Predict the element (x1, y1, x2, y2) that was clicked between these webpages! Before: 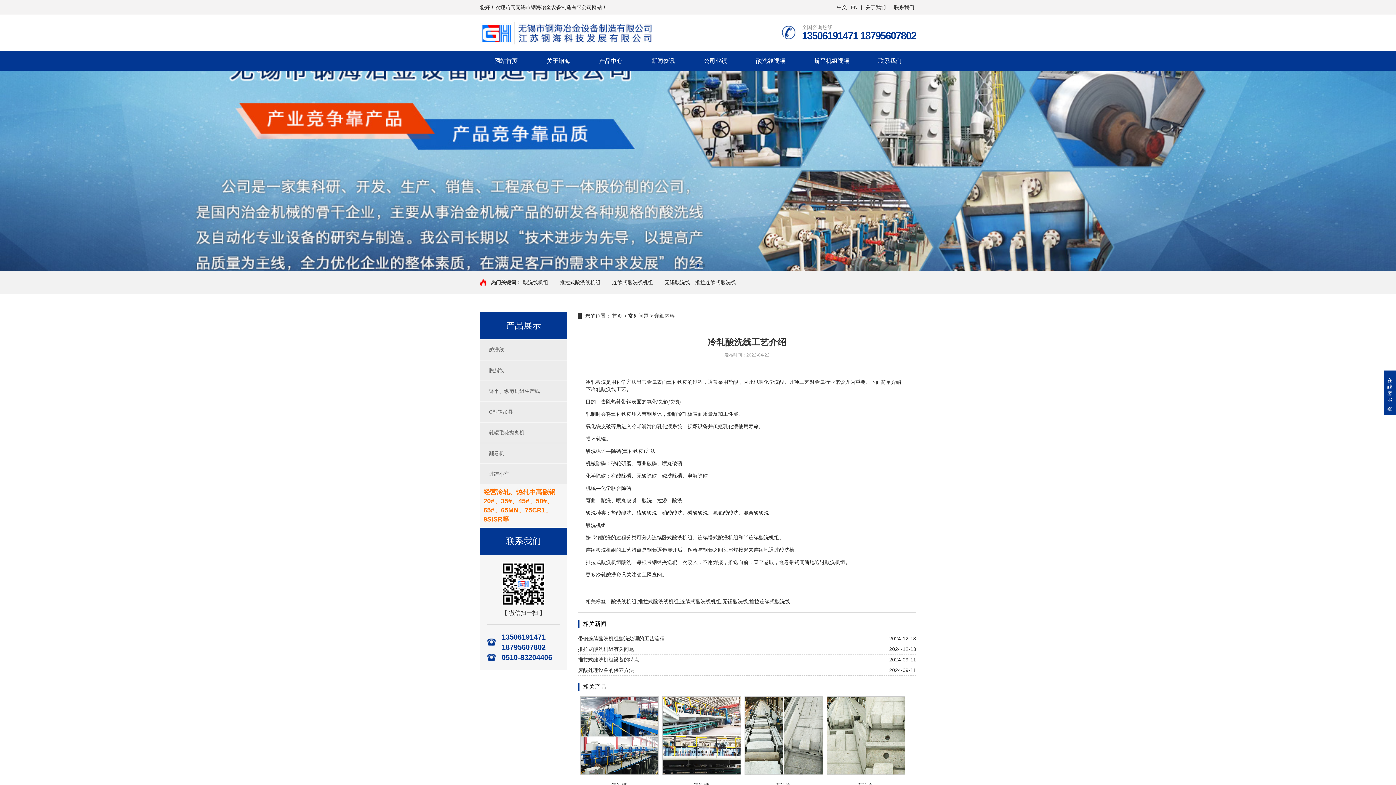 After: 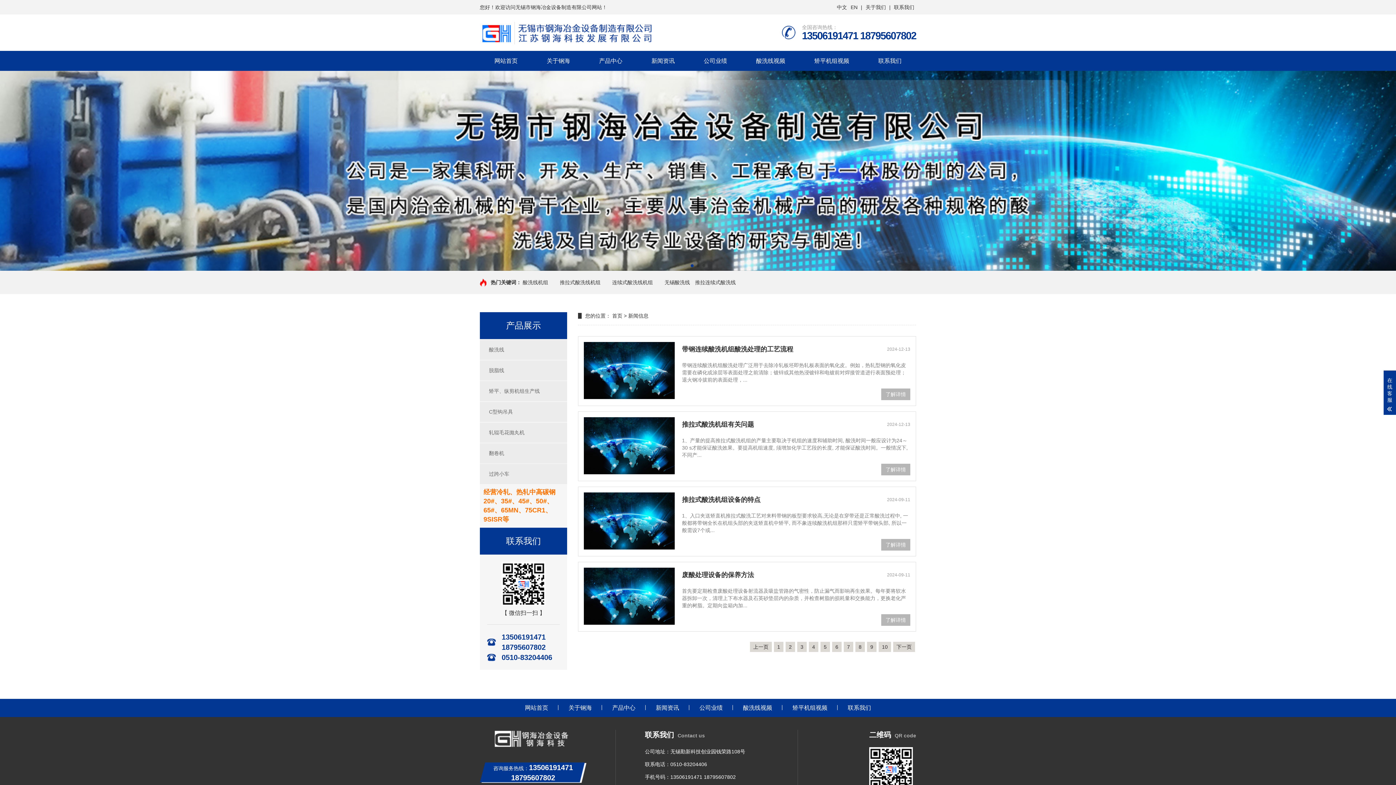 Action: bbox: (637, 50, 689, 70) label: 新闻资讯